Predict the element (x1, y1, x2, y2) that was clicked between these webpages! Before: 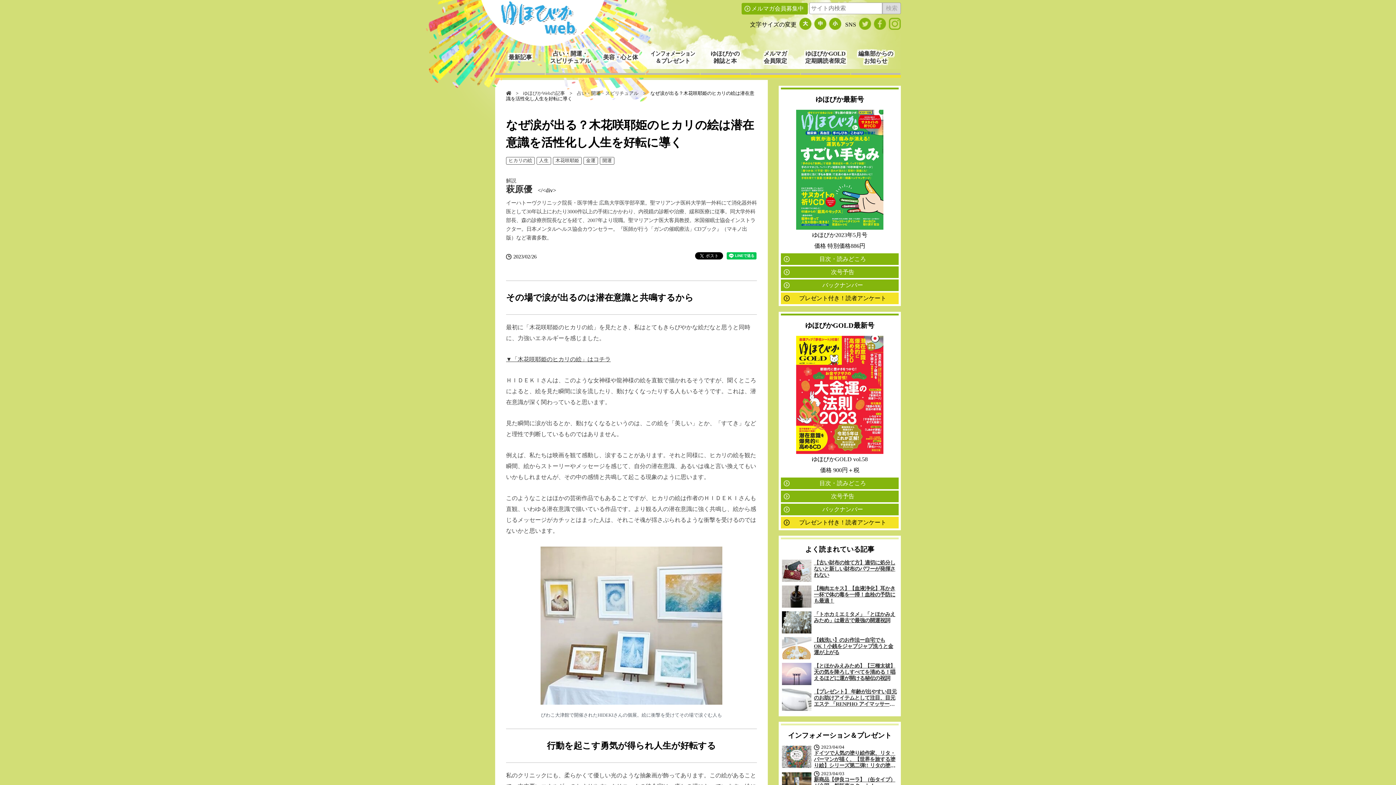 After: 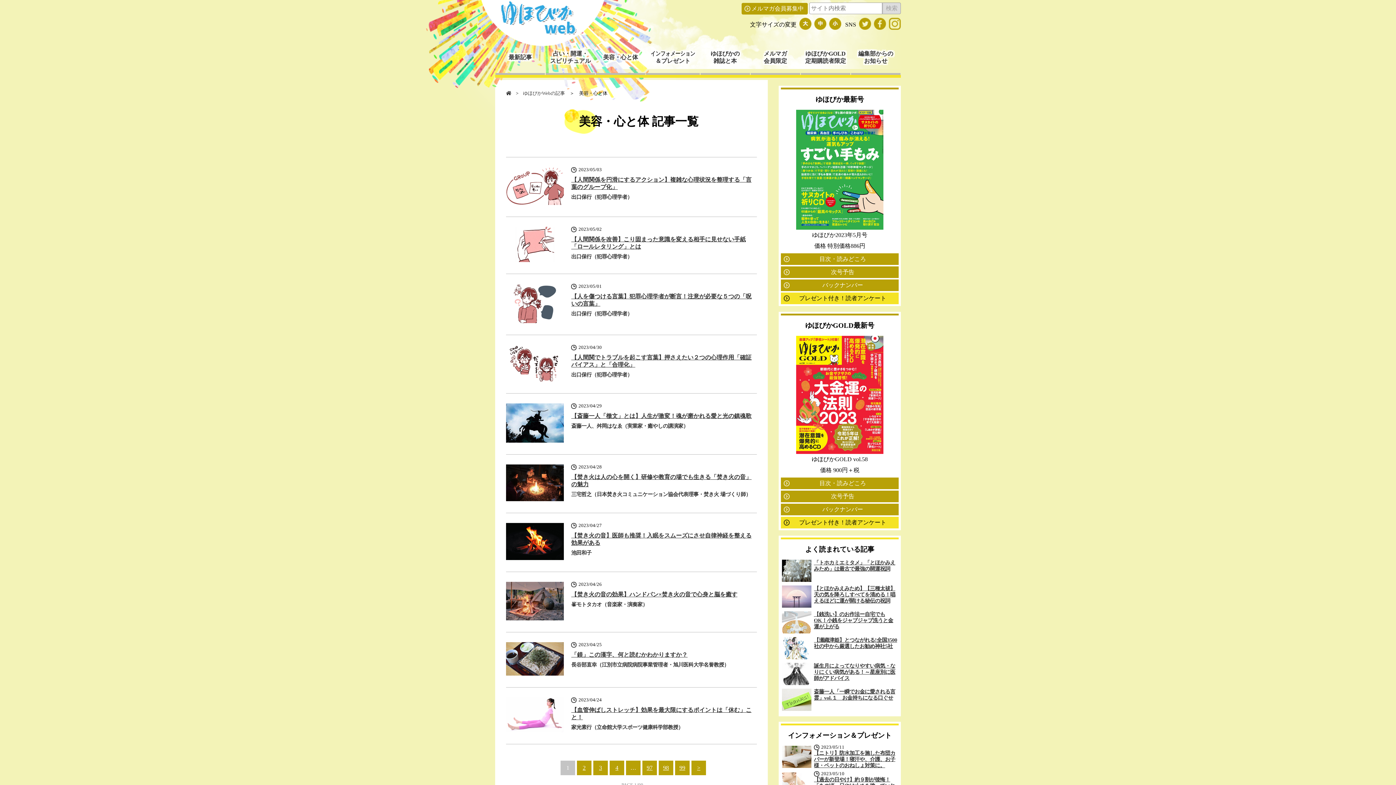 Action: label: 美容・心と体 bbox: (596, 41, 645, 74)